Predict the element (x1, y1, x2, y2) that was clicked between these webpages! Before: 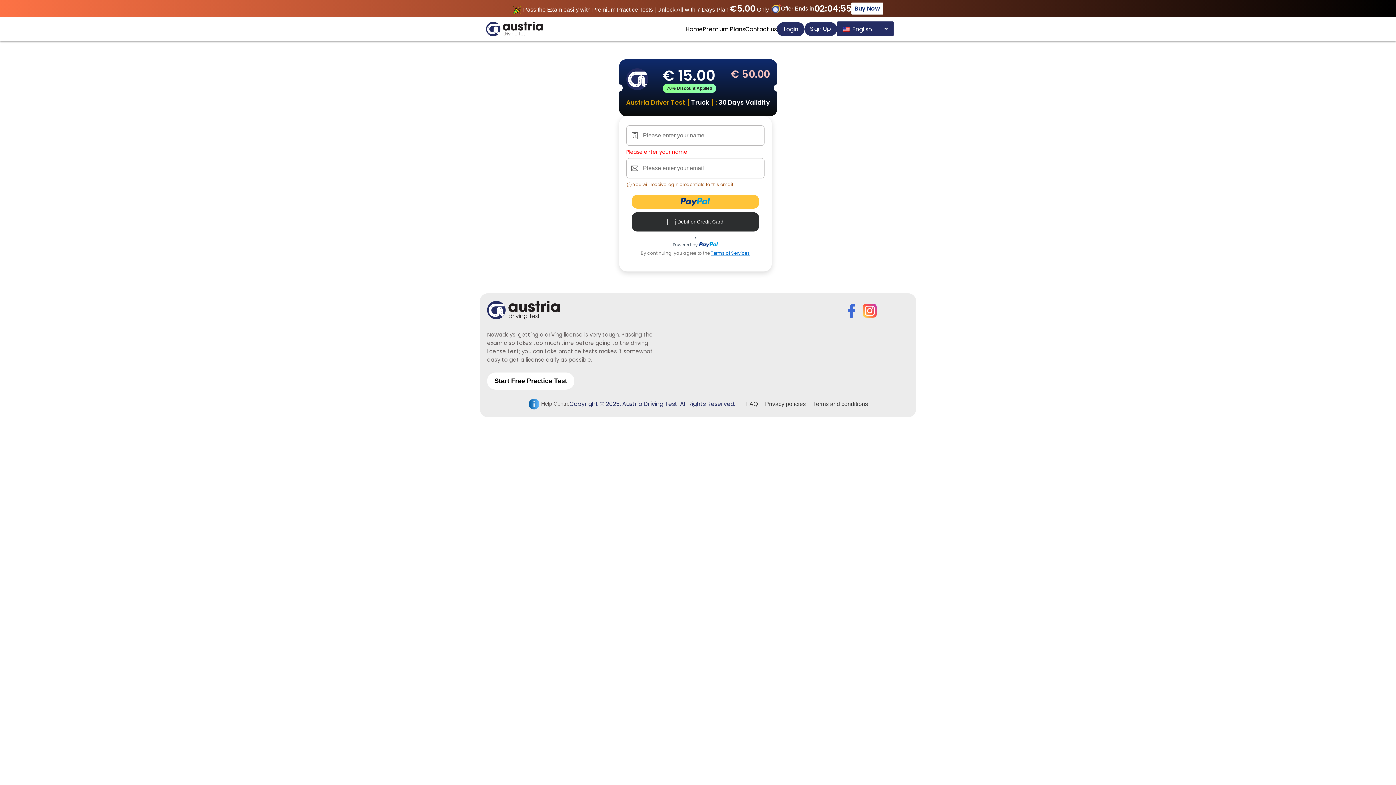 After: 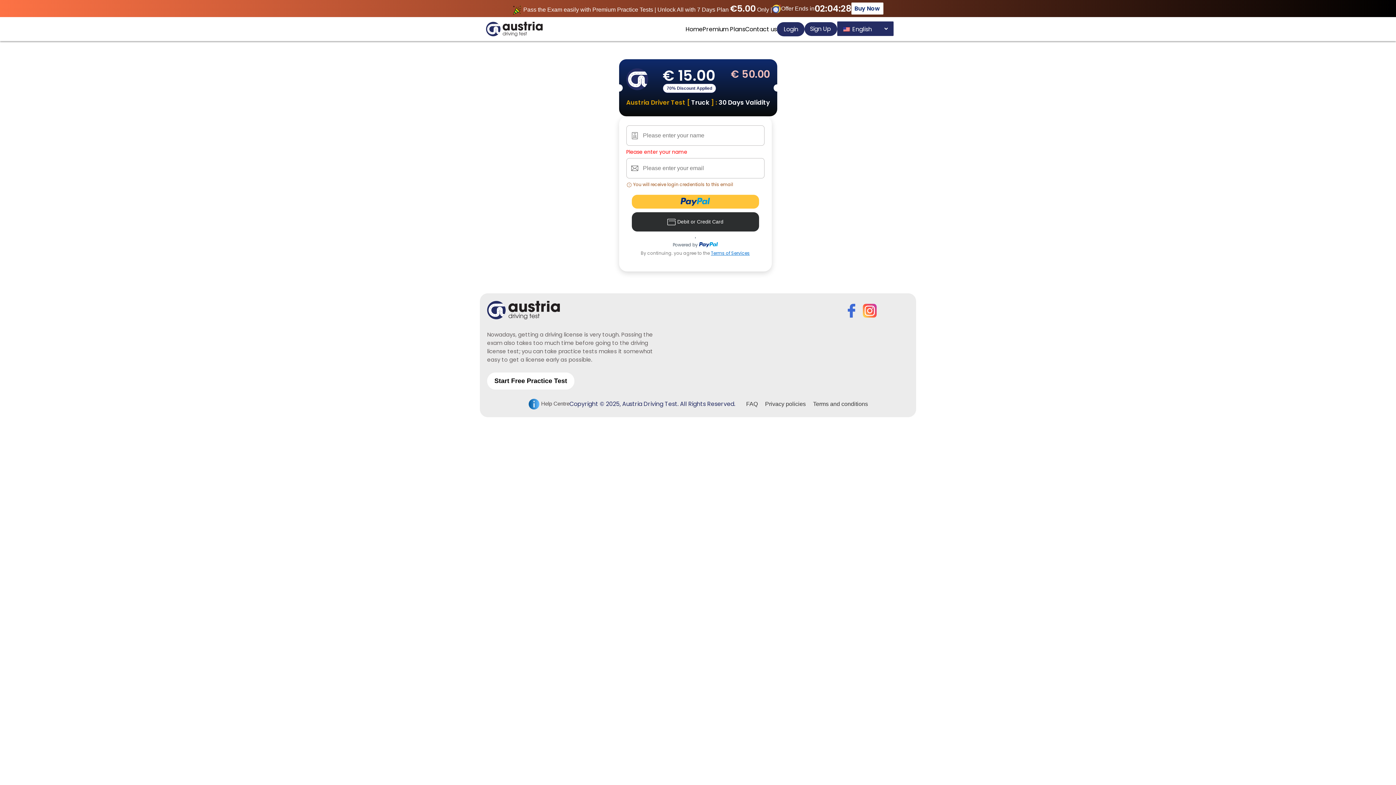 Action: bbox: (662, 83, 716, 93) label: 70% Discount Applied